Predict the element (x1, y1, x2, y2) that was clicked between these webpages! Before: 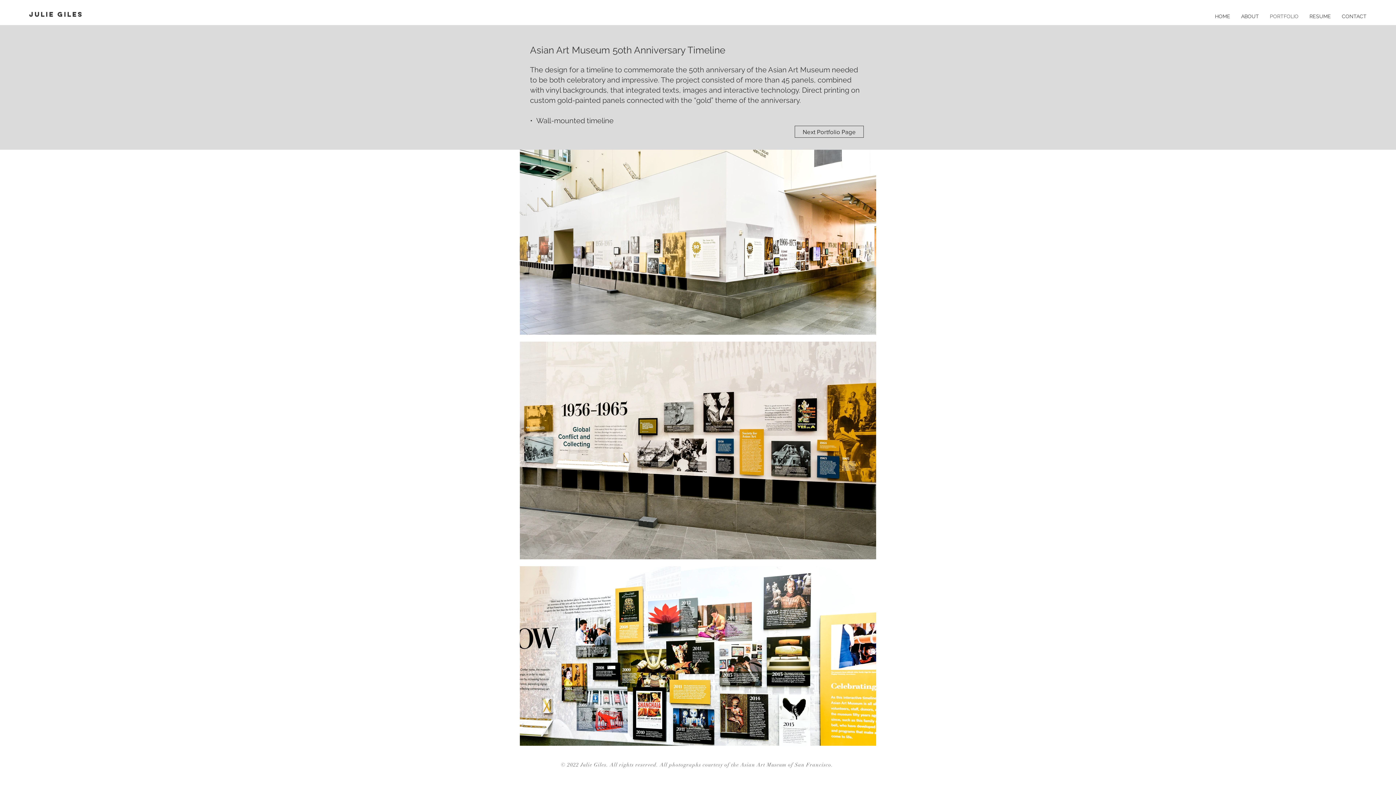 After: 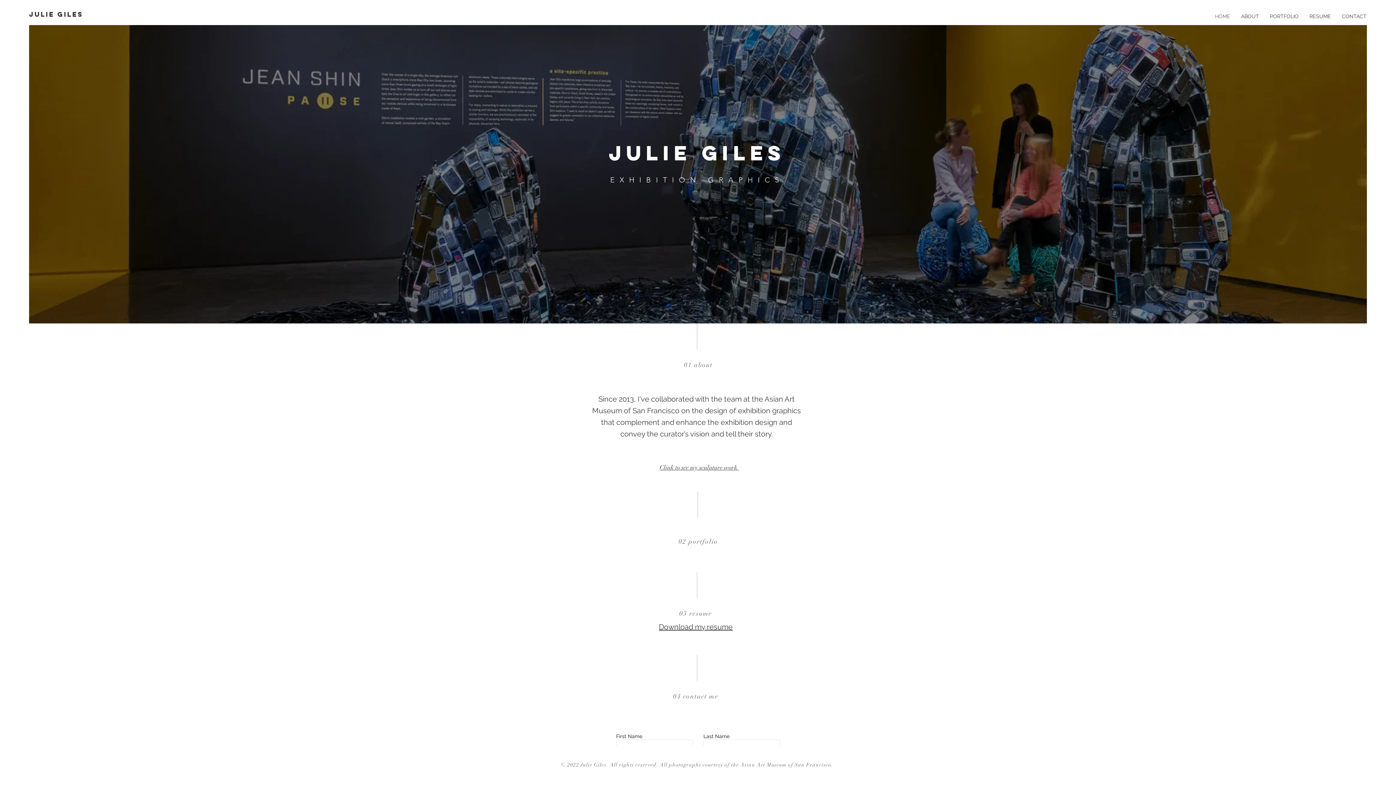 Action: bbox: (1236, 7, 1264, 25) label: ABOUT